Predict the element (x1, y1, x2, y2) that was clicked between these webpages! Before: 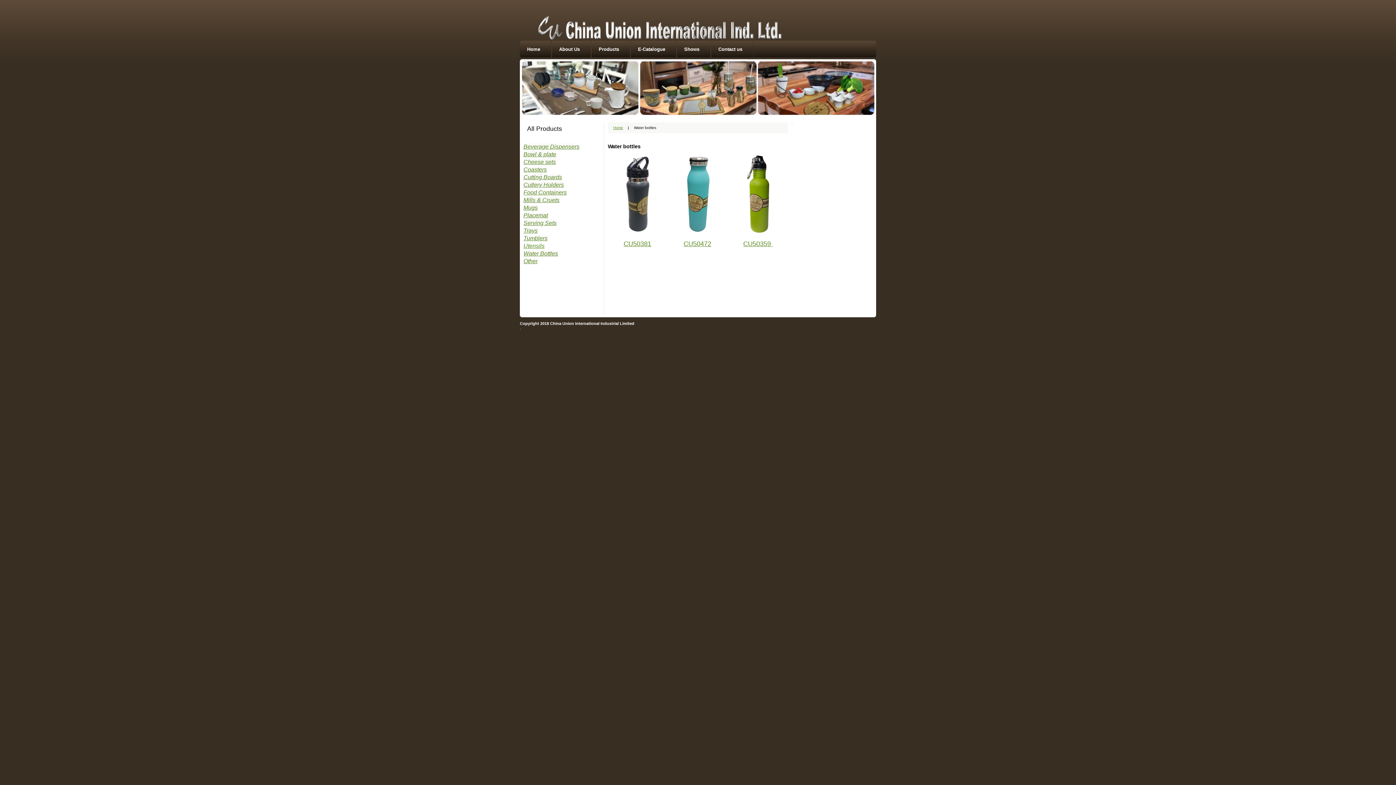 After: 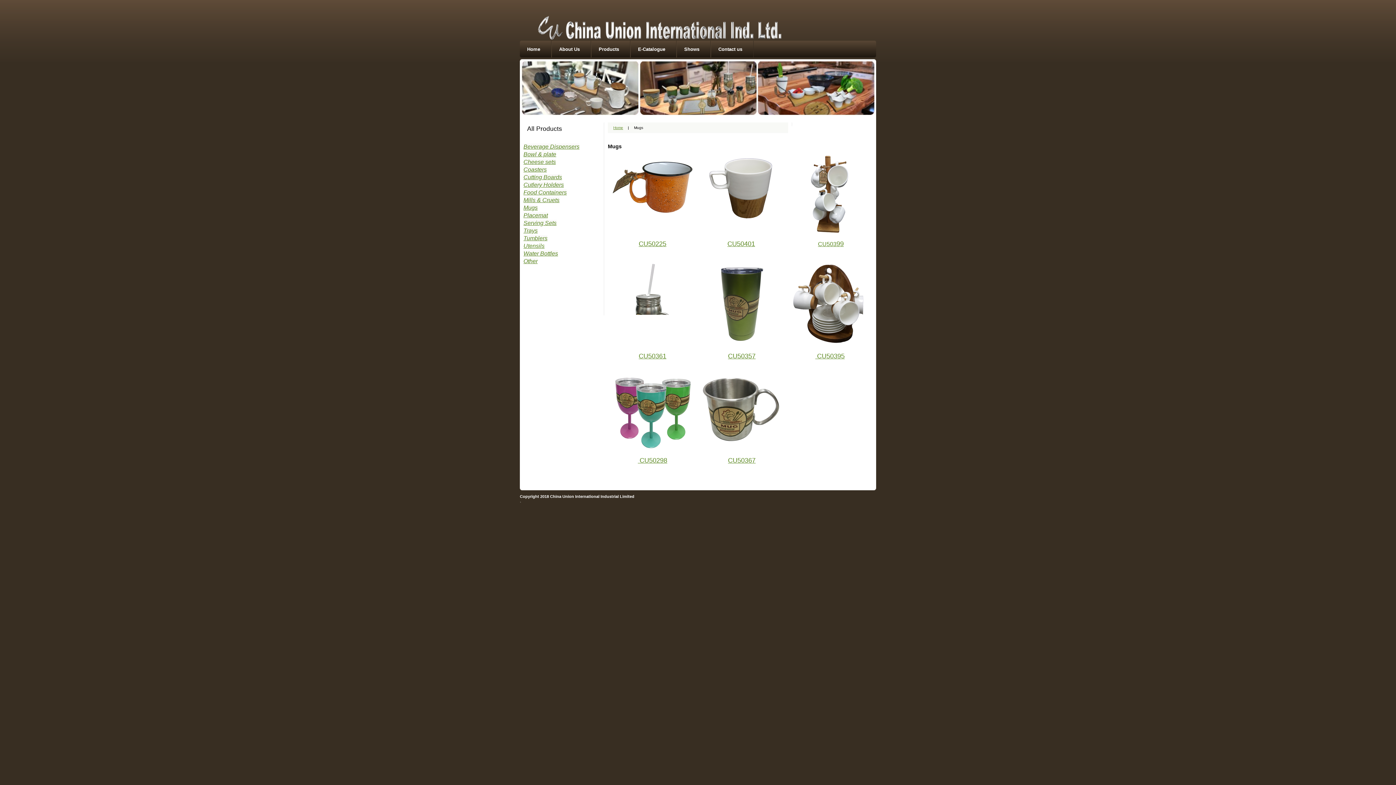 Action: label: Mugs bbox: (523, 204, 537, 210)